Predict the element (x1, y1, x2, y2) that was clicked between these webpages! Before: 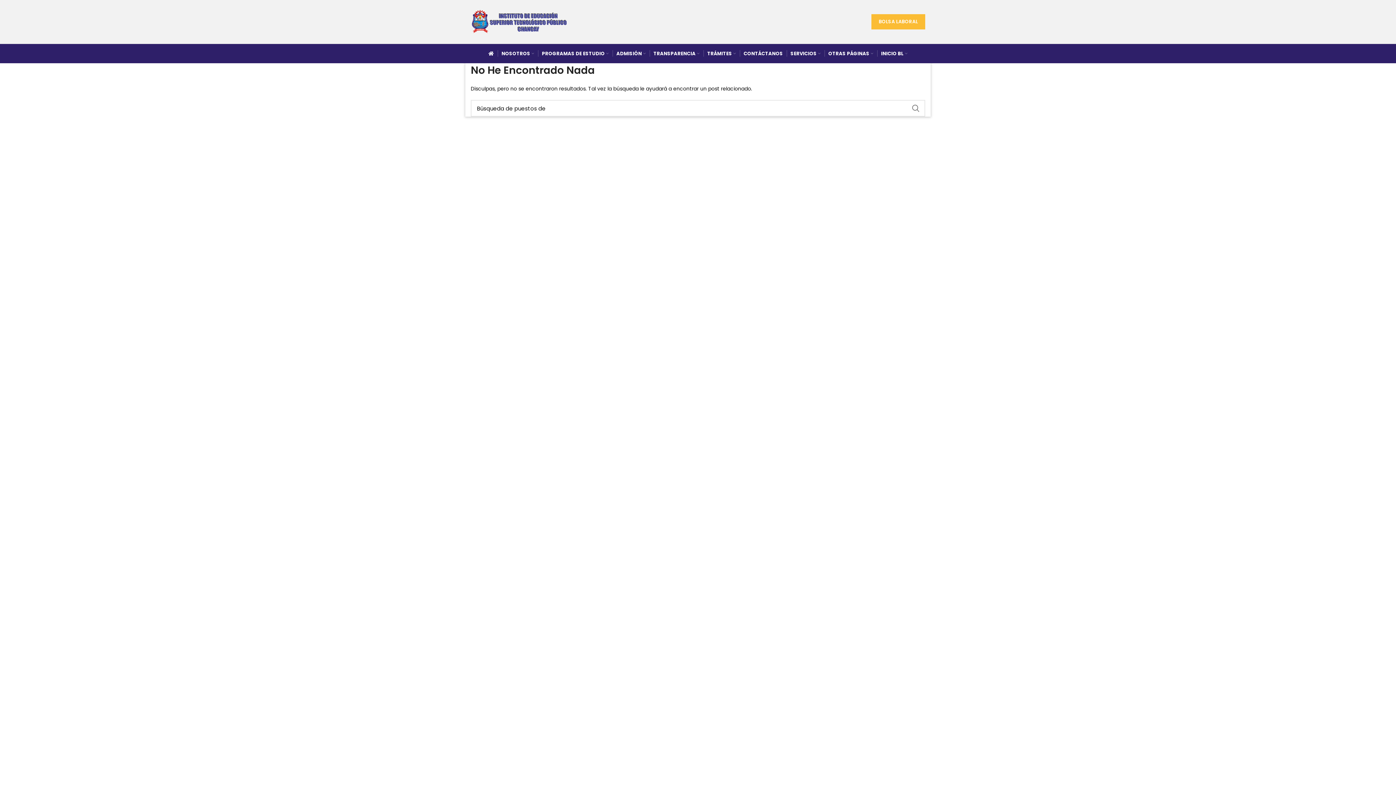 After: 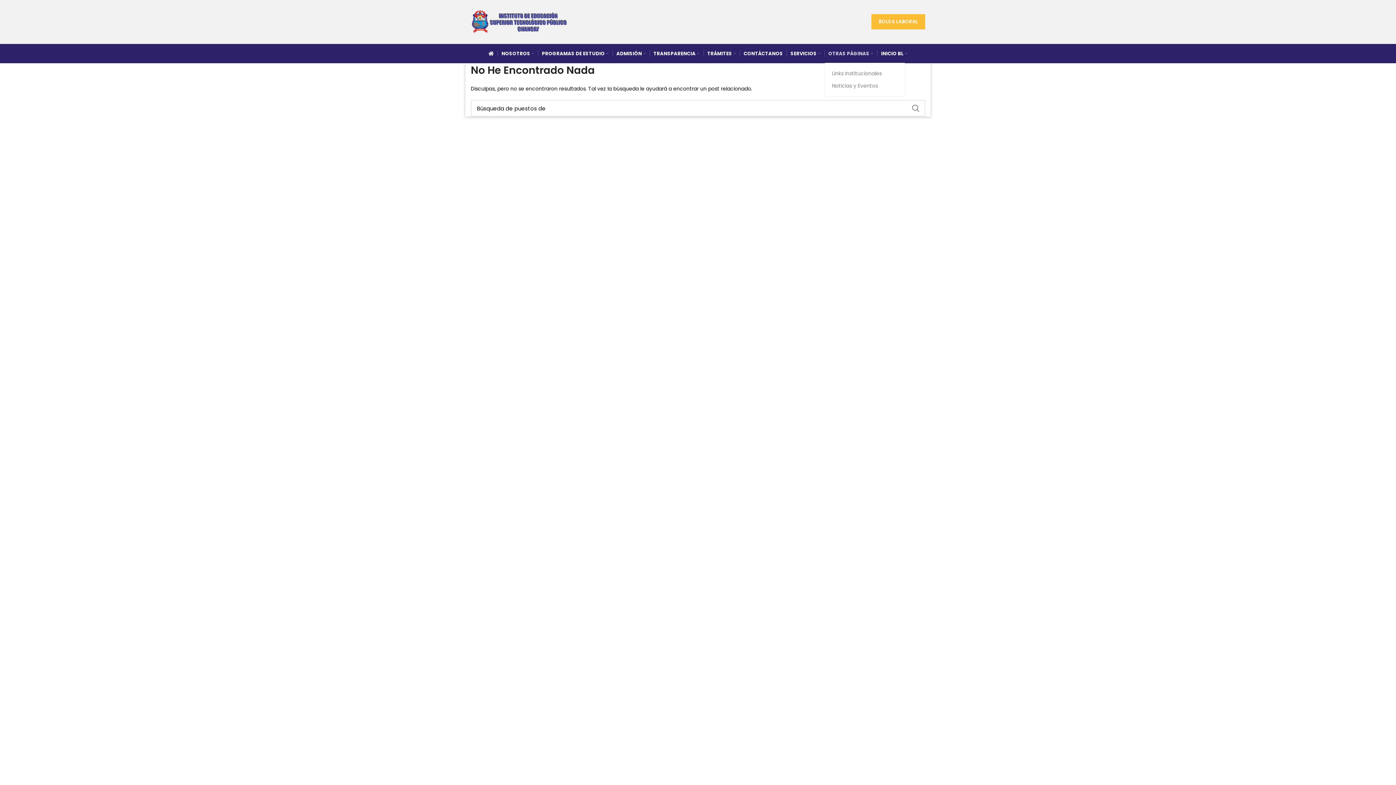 Action: label: OTRAS PÁGINAS bbox: (824, 46, 877, 60)